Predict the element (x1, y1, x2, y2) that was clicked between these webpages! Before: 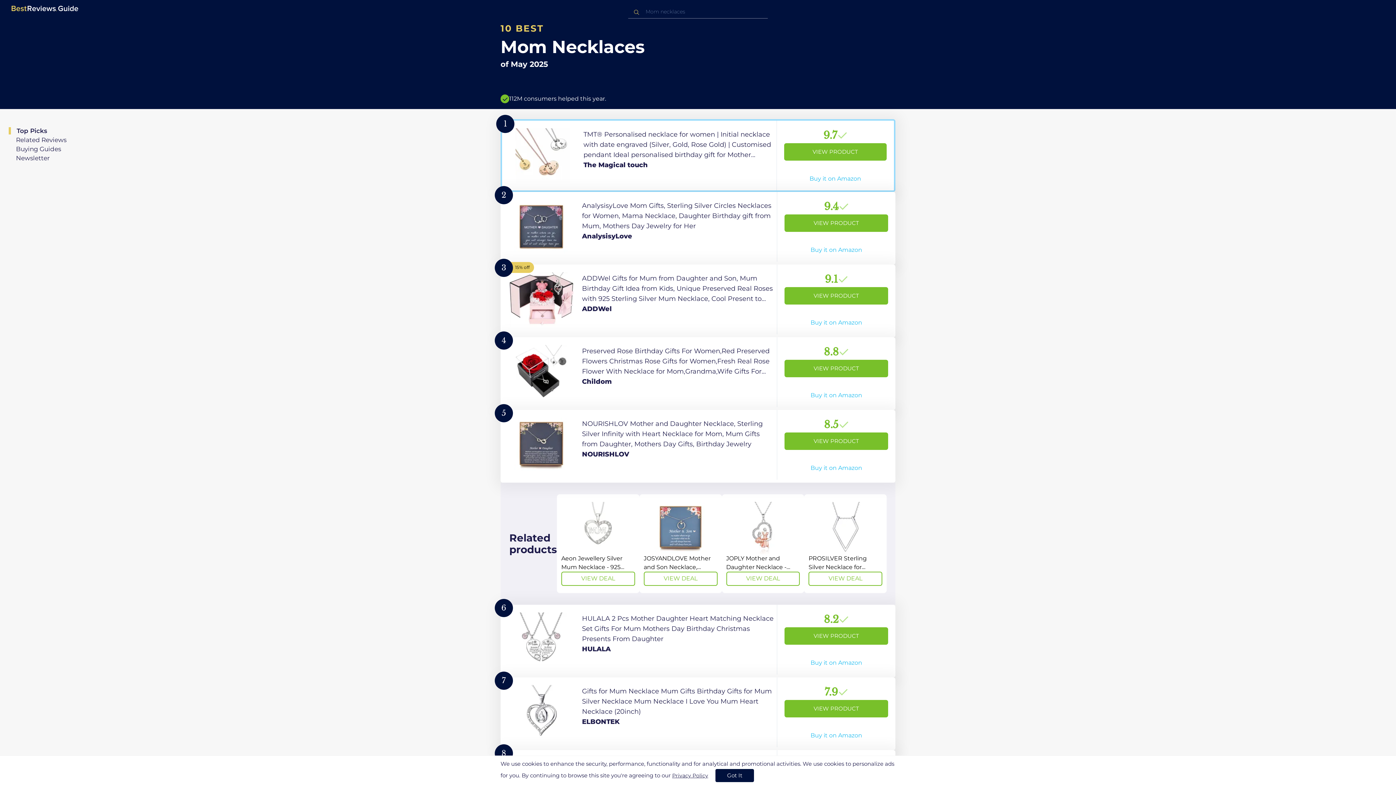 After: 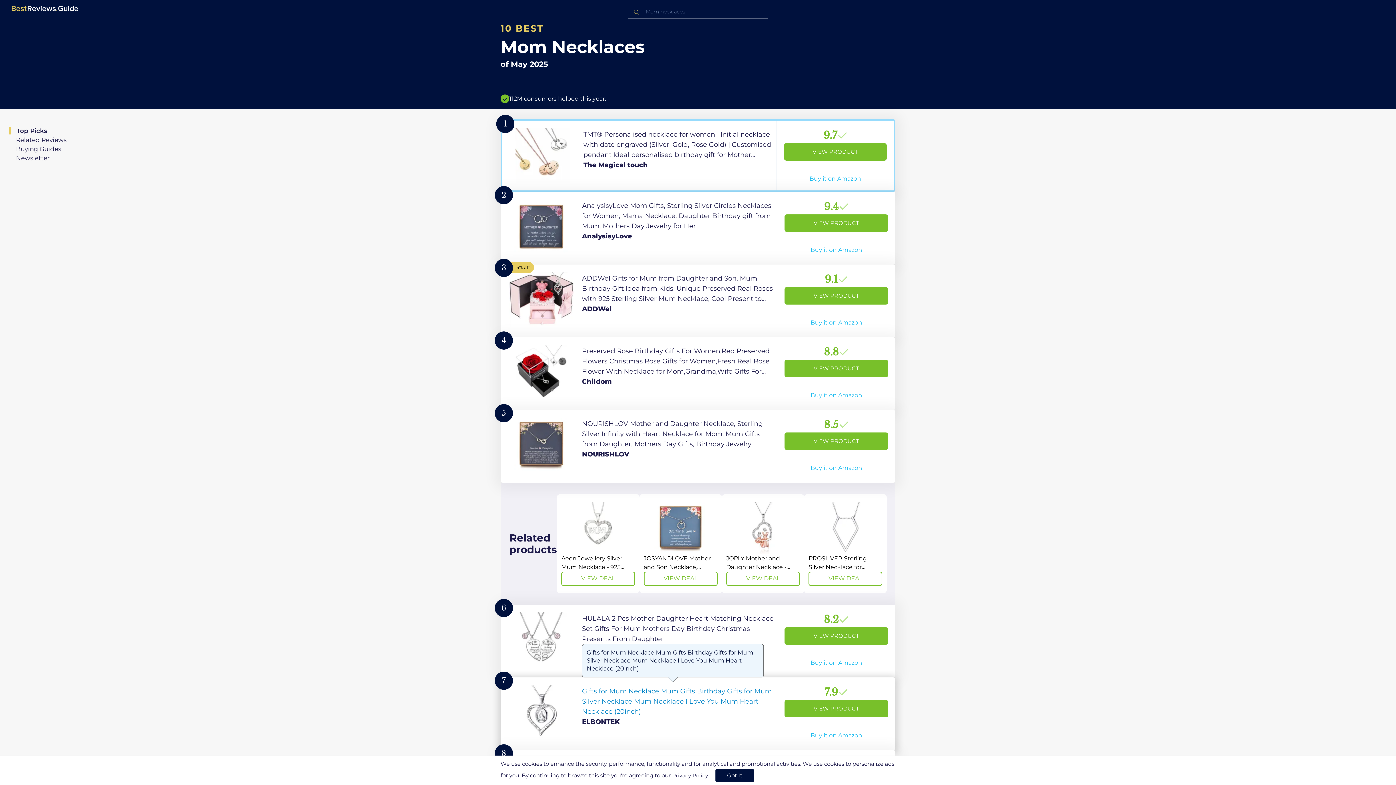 Action: bbox: (500, 677, 895, 750) label: View Product